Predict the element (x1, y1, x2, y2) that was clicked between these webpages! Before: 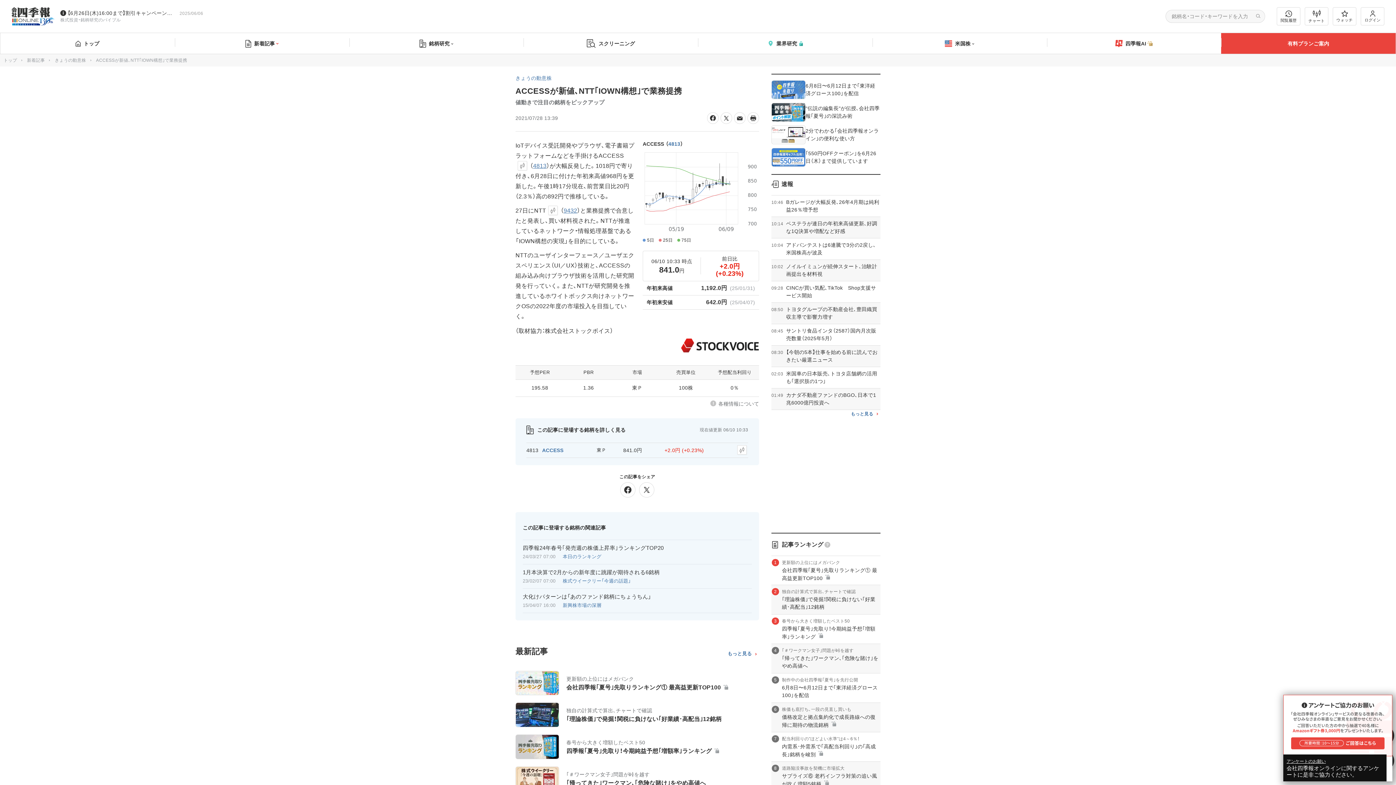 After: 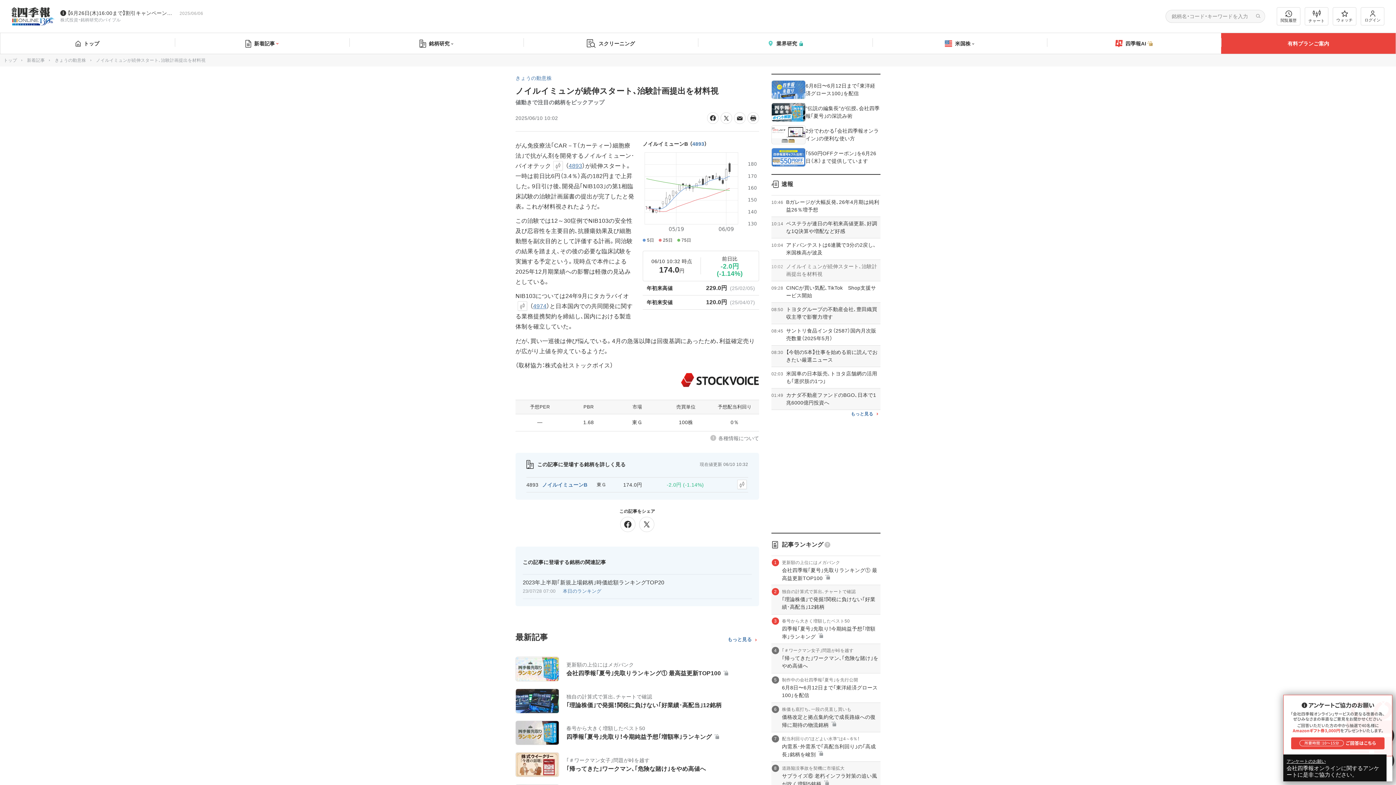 Action: bbox: (771, 262, 880, 278) label: 10:02
ノイルイミュンが続伸スタート､治験計画提出を材料視